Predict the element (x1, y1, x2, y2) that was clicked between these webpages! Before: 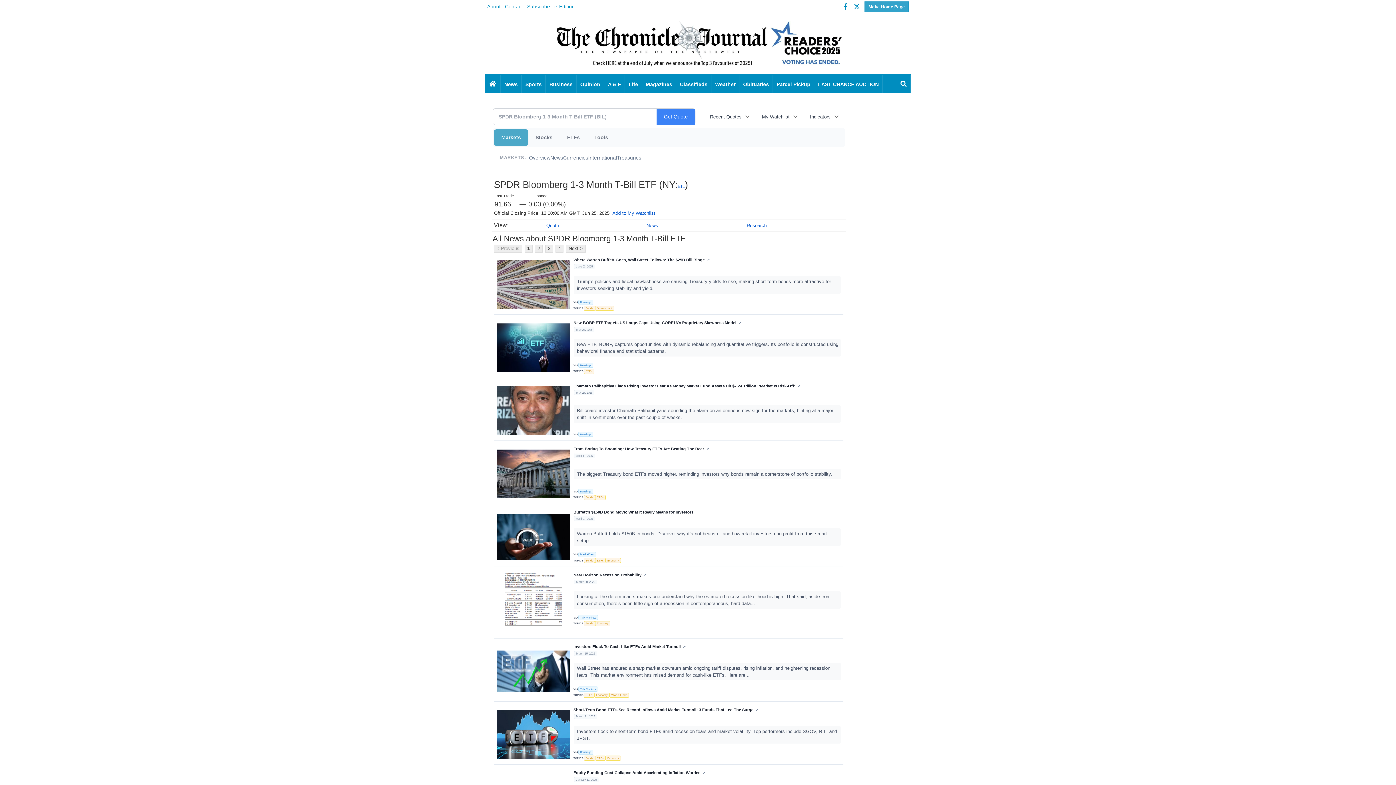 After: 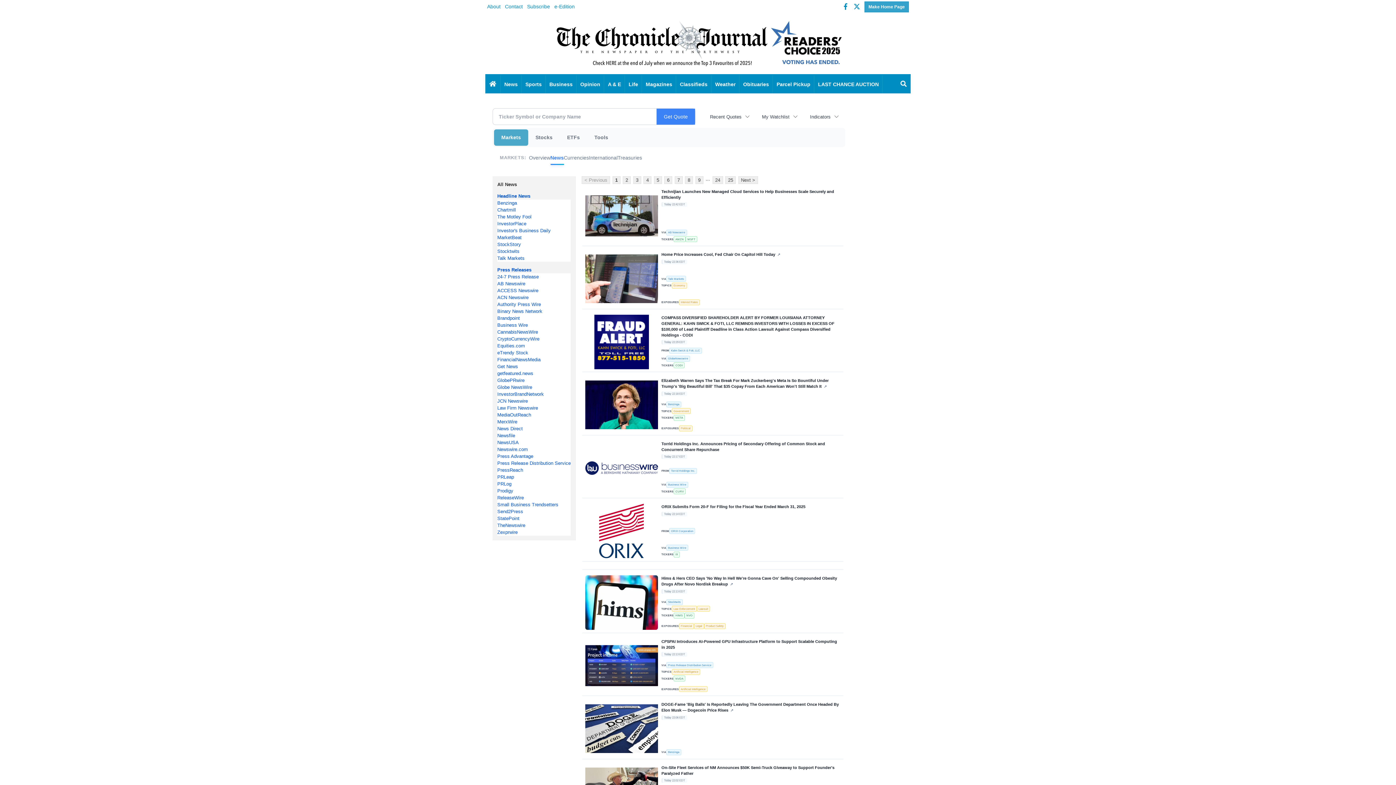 Action: bbox: (550, 150, 563, 164) label: News